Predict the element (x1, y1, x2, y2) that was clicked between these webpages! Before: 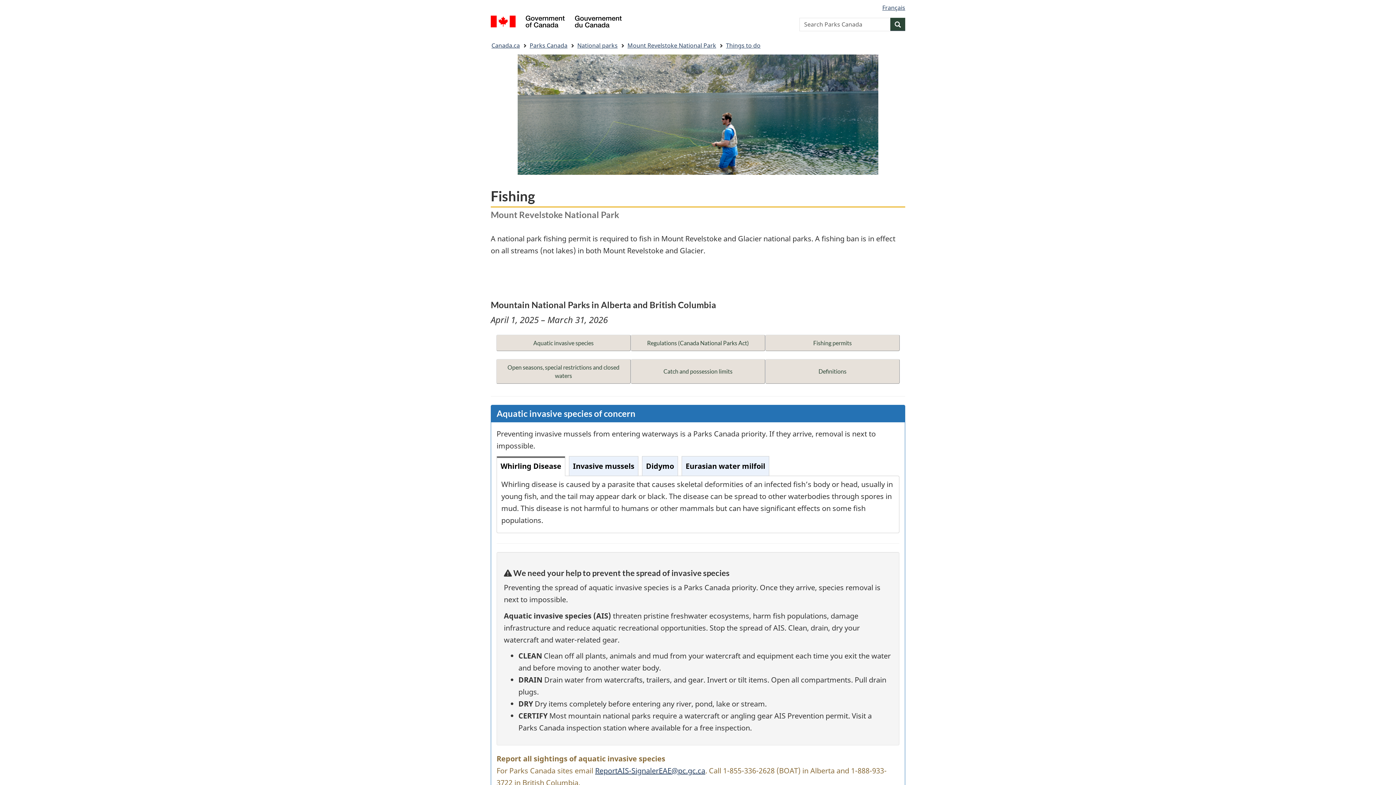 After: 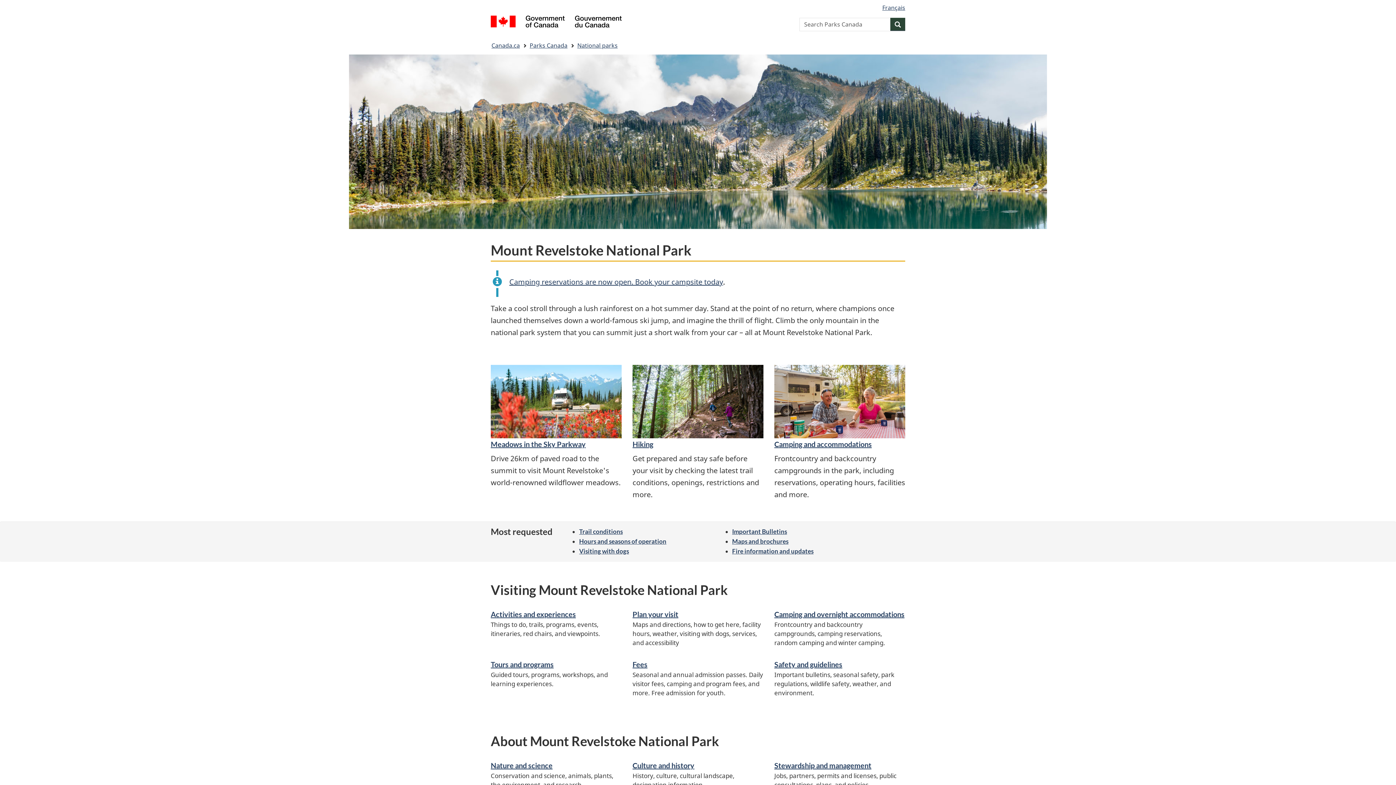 Action: bbox: (627, 39, 716, 51) label: Mount Revelstoke National Park